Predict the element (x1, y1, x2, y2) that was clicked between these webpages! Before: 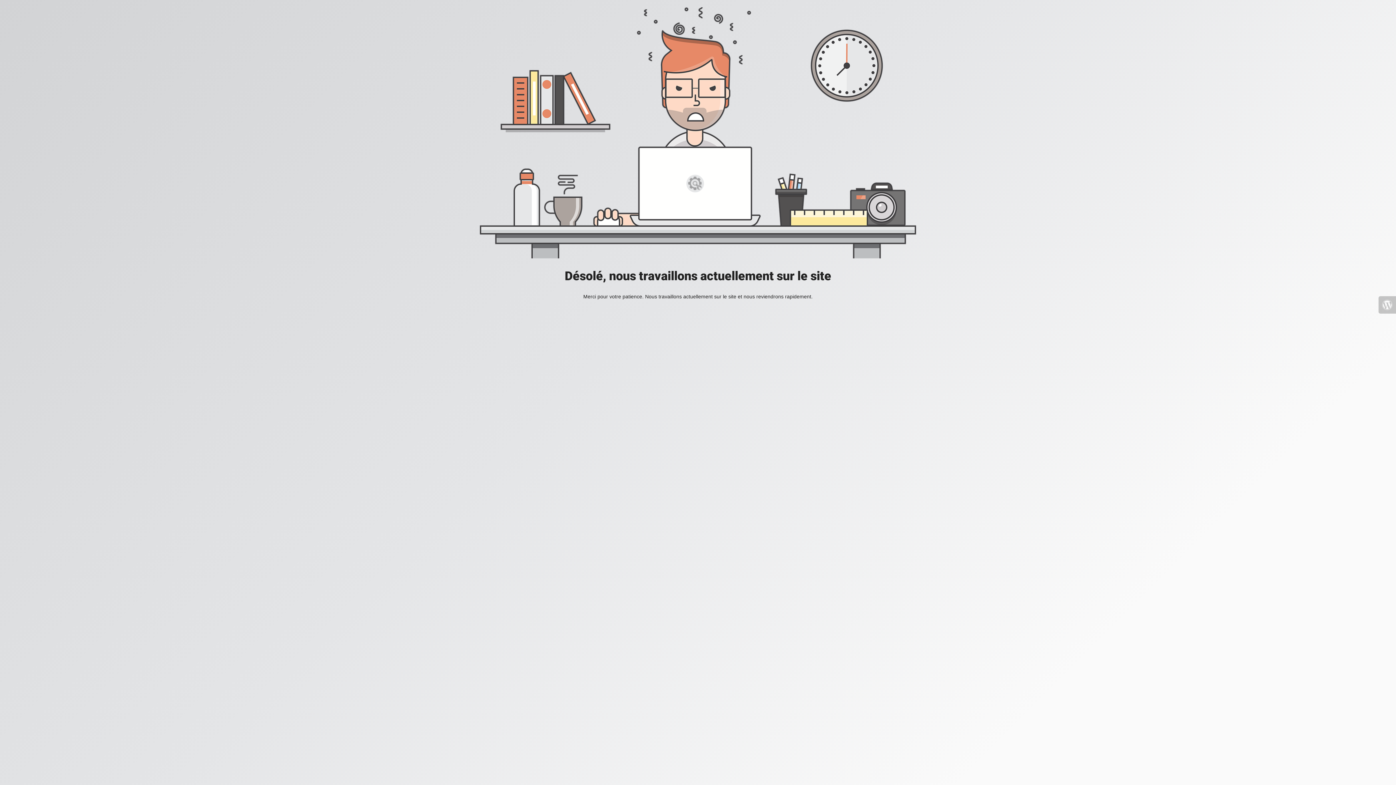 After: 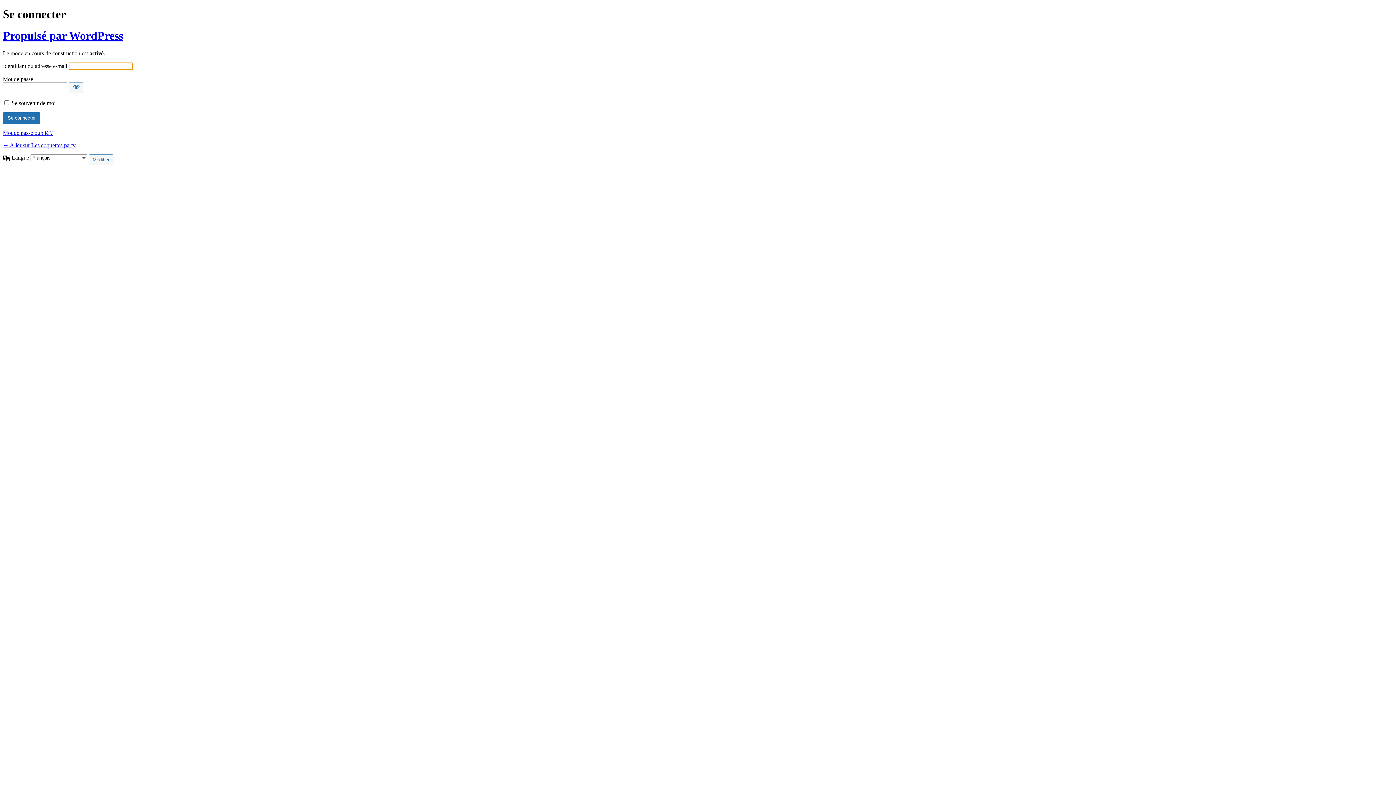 Action: bbox: (1378, 296, 1396, 313)